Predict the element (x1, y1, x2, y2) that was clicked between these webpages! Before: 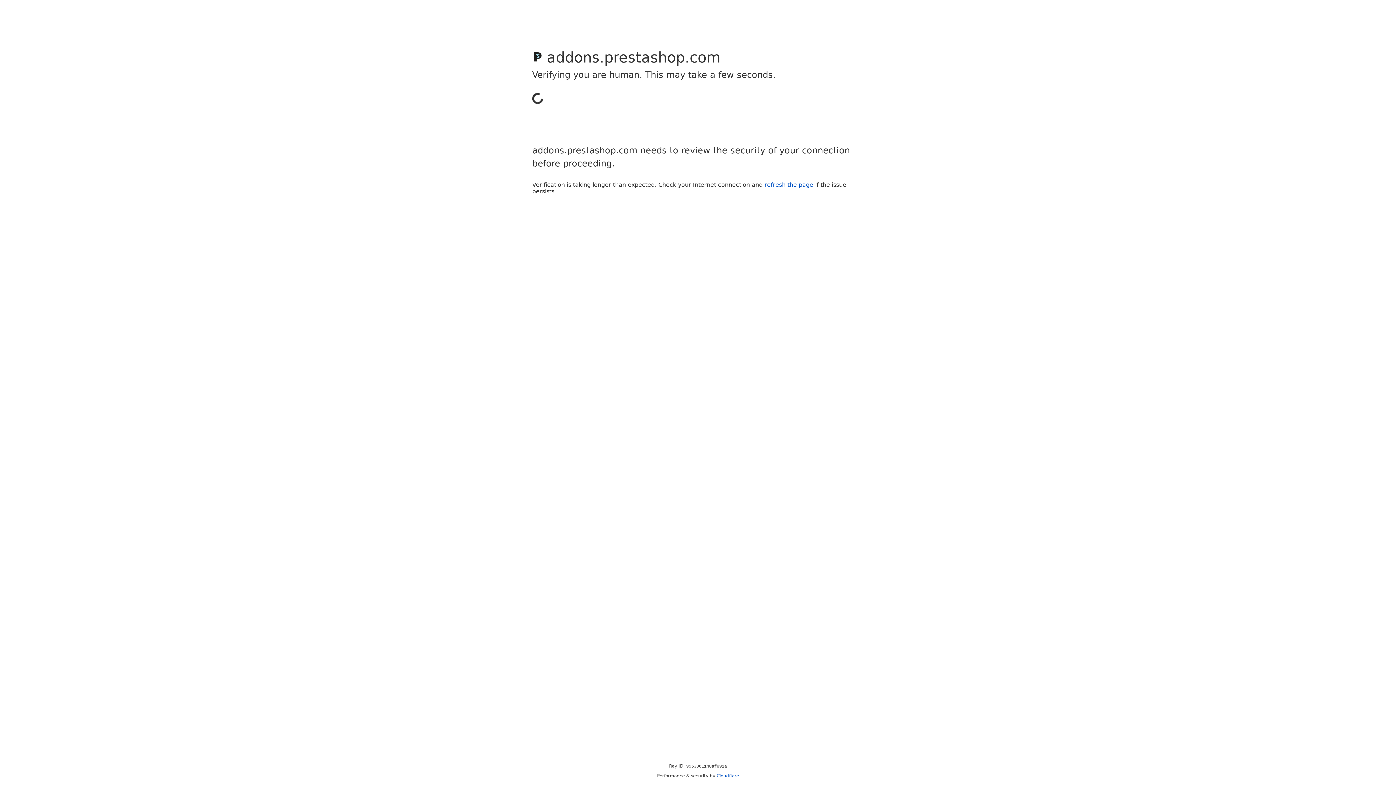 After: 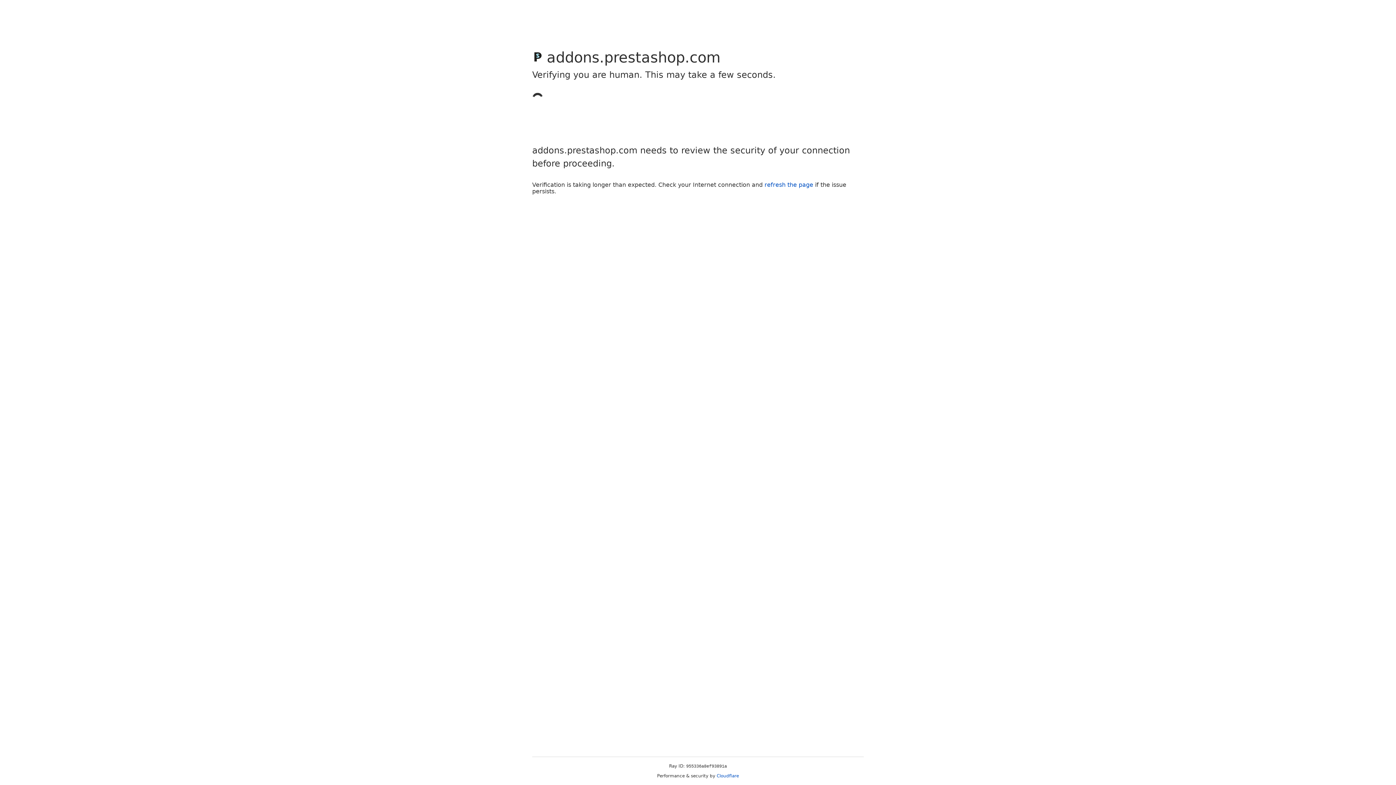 Action: label: Cloudflare bbox: (716, 773, 739, 778)